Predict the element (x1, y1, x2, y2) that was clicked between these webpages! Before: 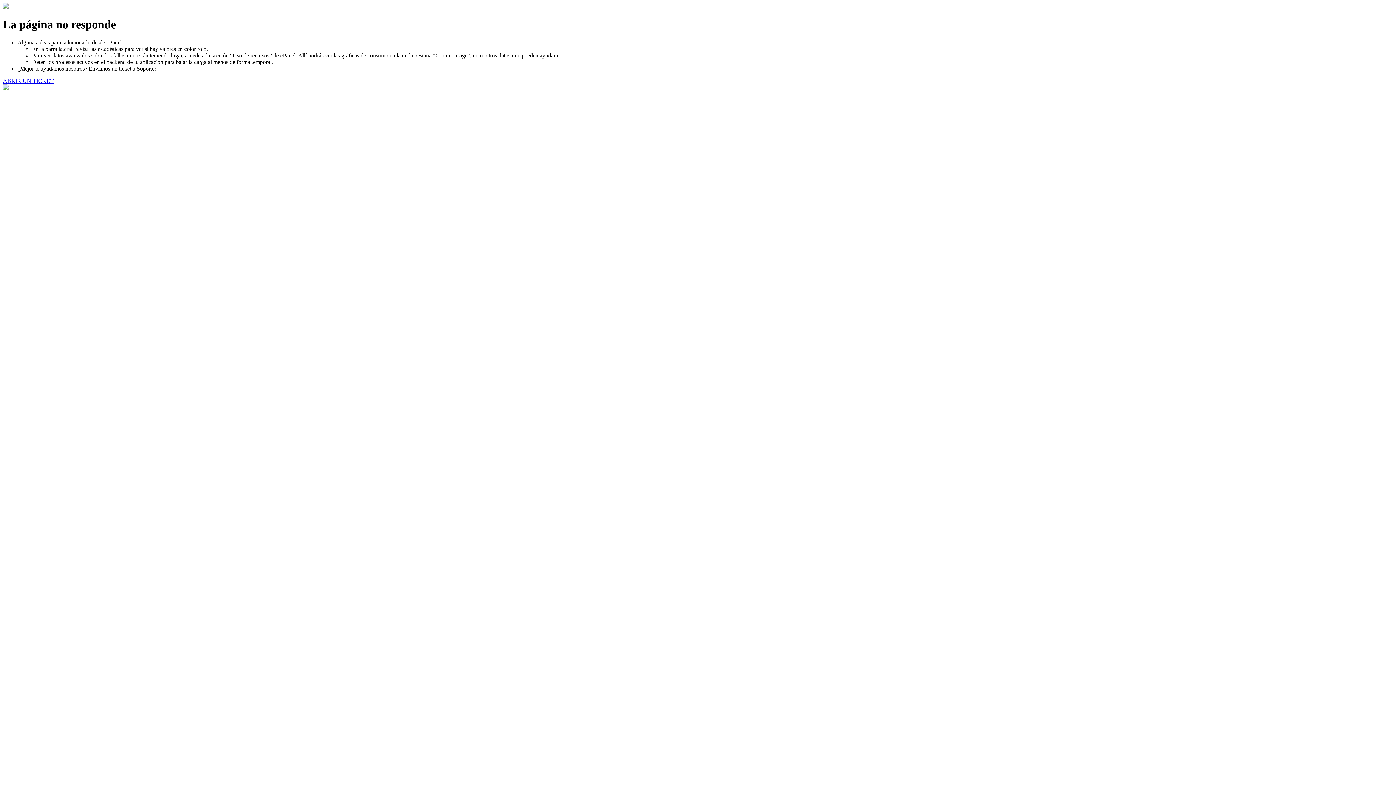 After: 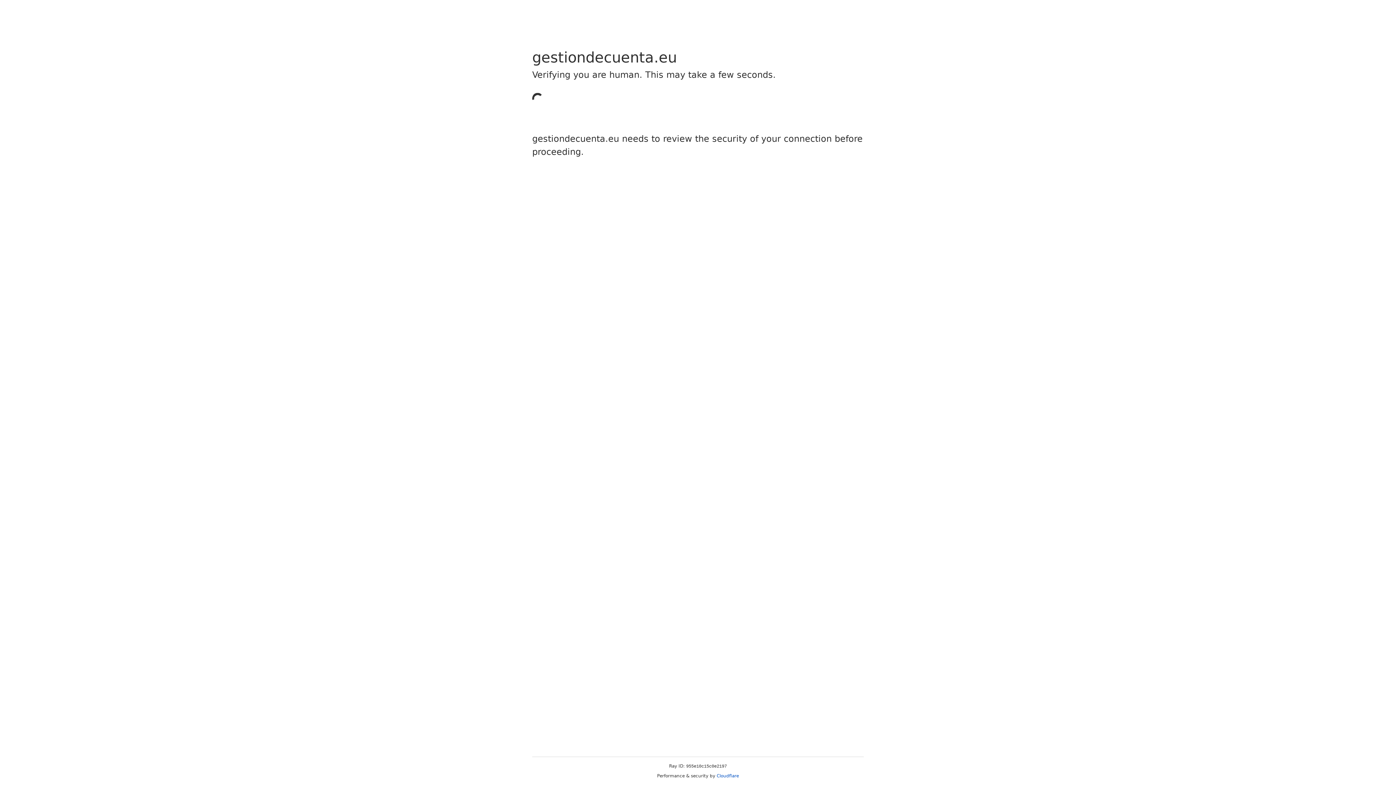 Action: label: ABRIR UN TICKET bbox: (2, 77, 53, 83)